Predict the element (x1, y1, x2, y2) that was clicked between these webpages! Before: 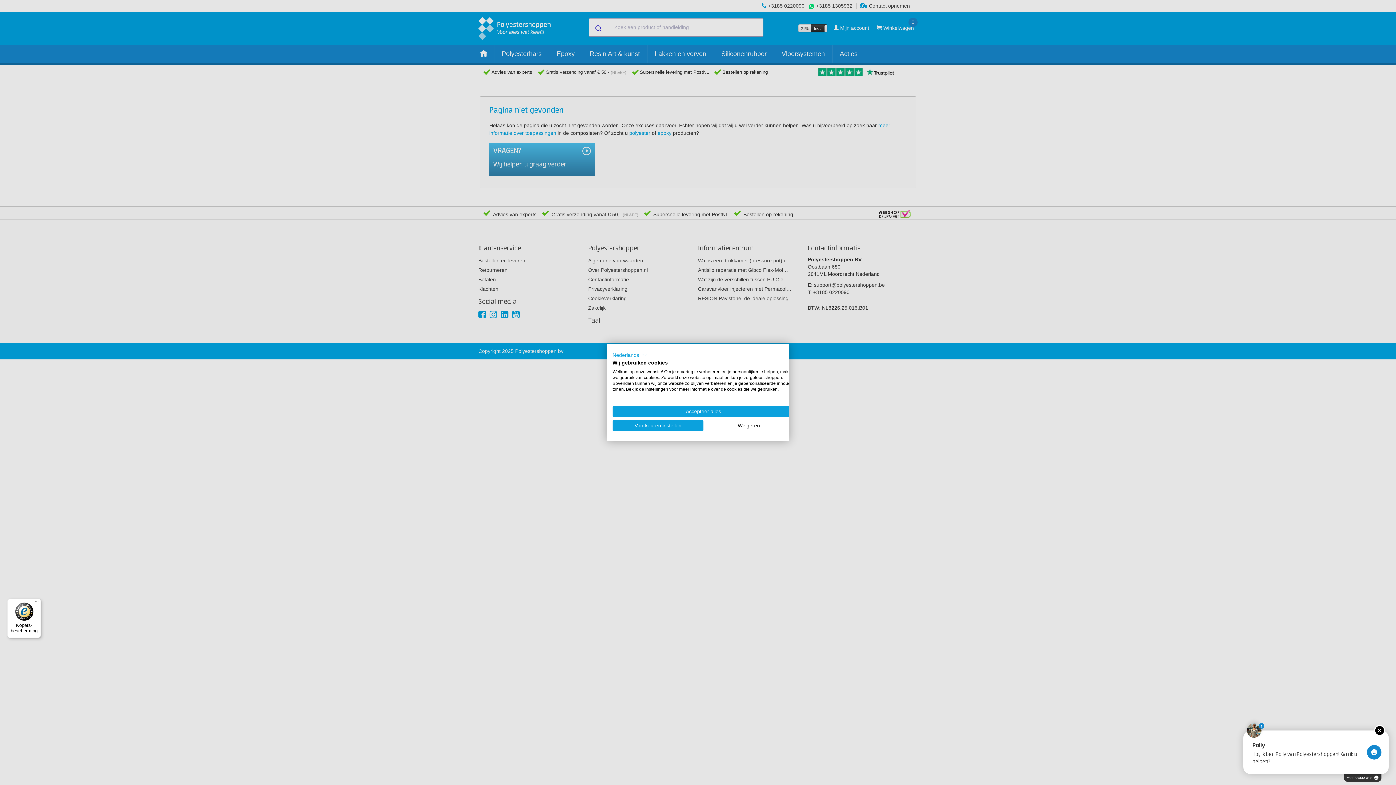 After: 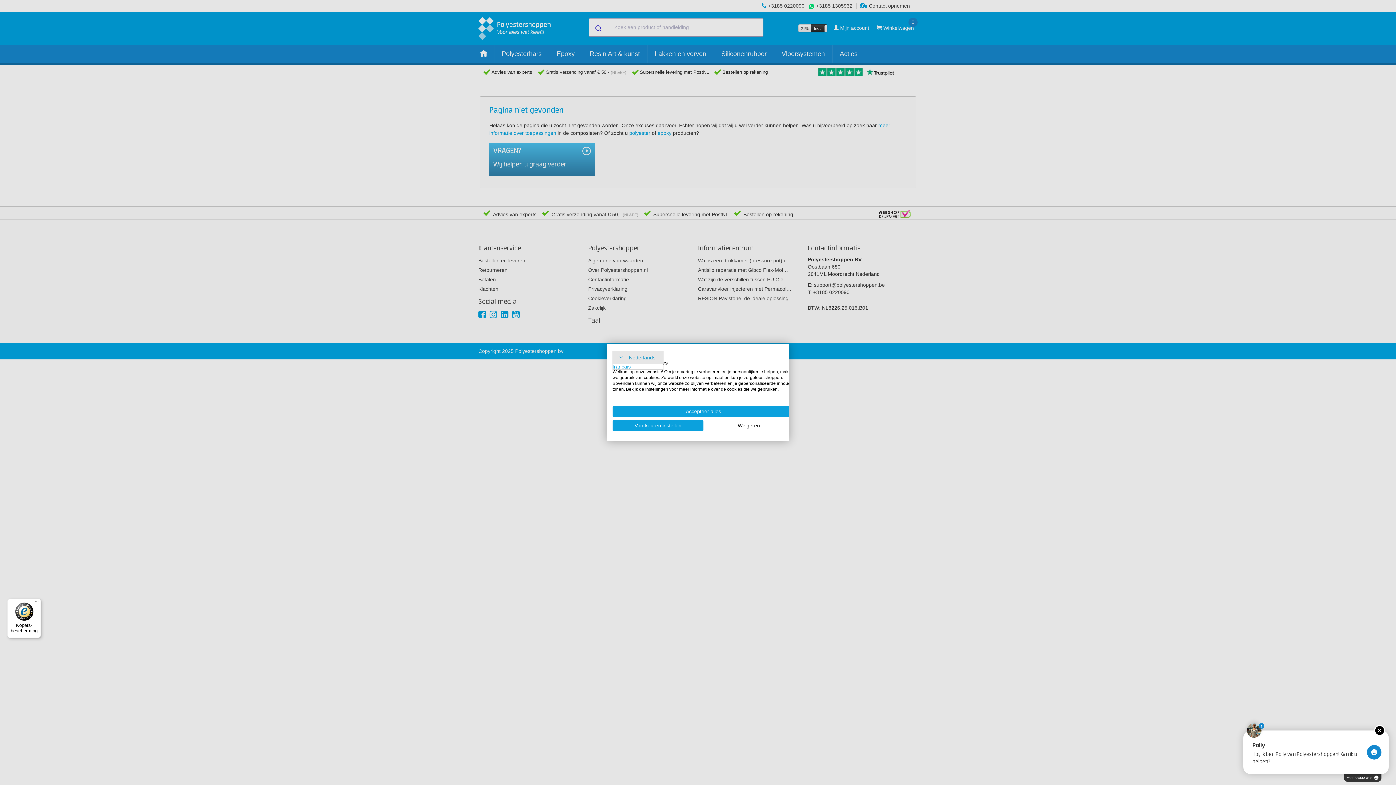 Action: bbox: (612, 350, 647, 359) label: Nederlands